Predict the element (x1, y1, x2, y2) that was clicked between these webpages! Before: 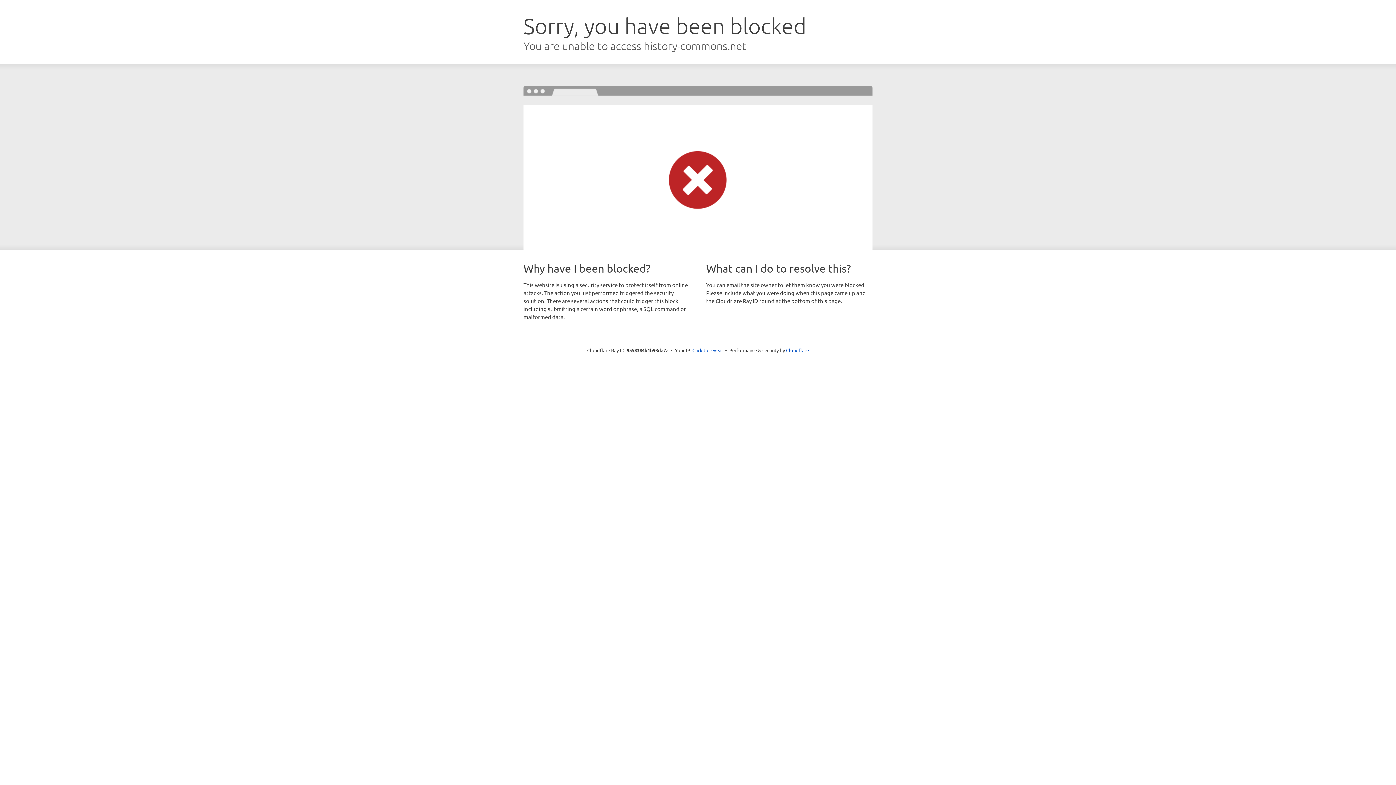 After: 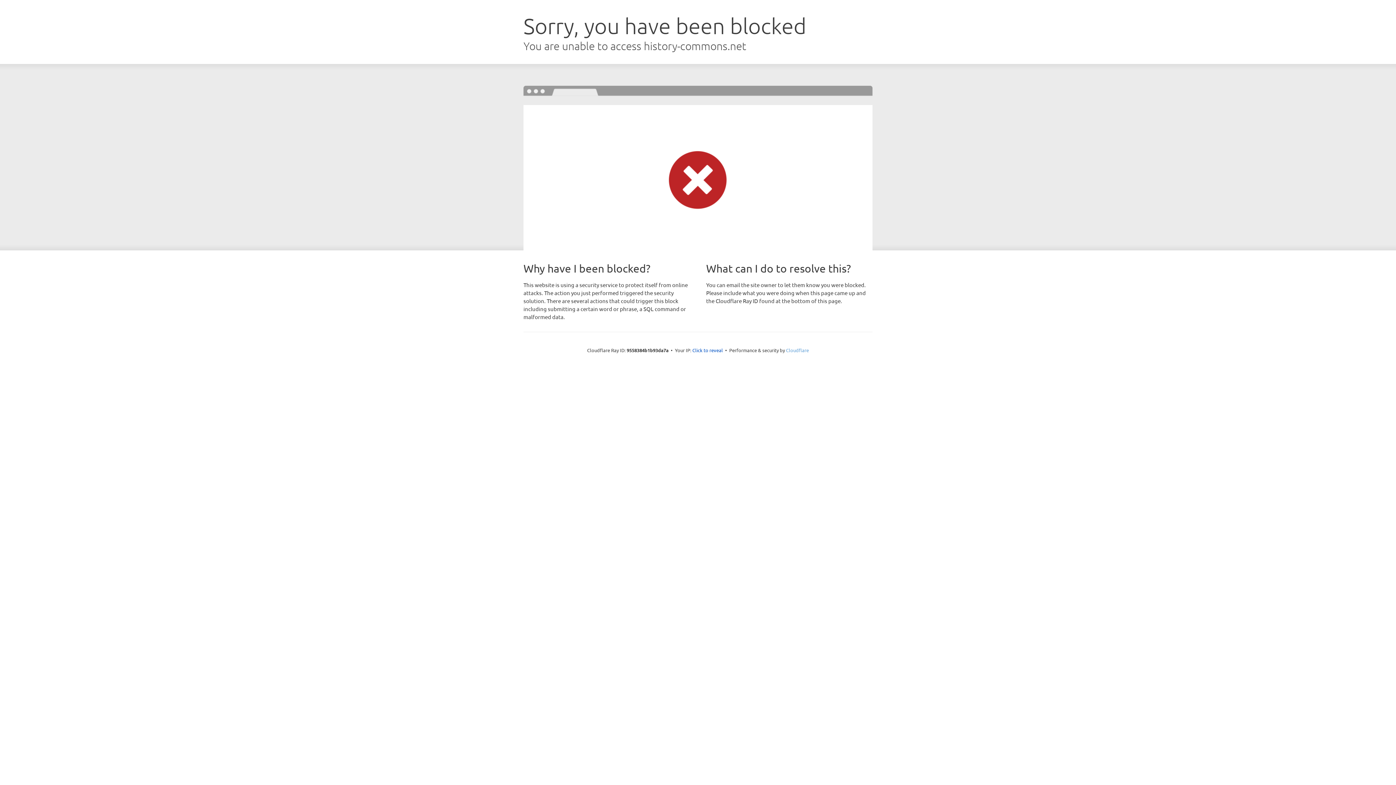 Action: label: Cloudflare bbox: (786, 347, 809, 353)